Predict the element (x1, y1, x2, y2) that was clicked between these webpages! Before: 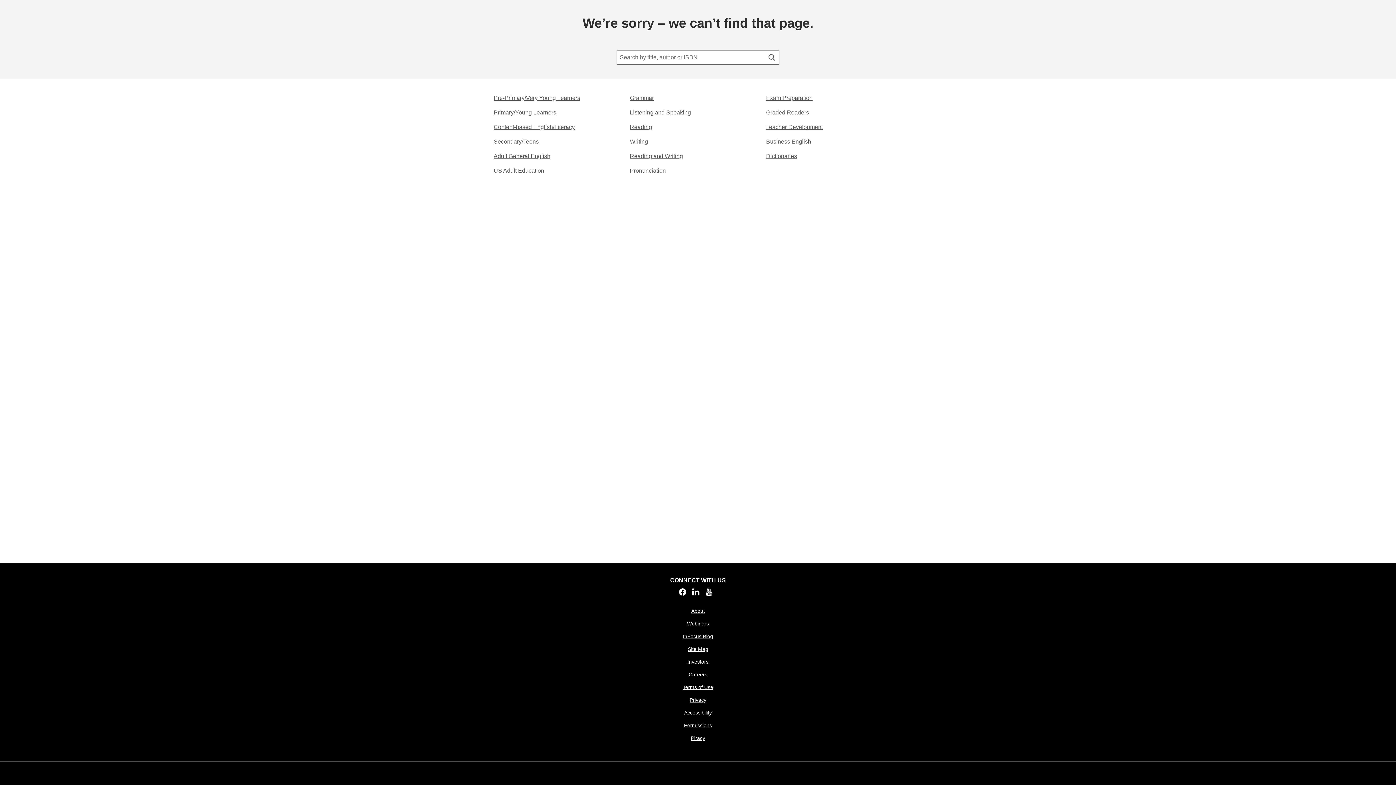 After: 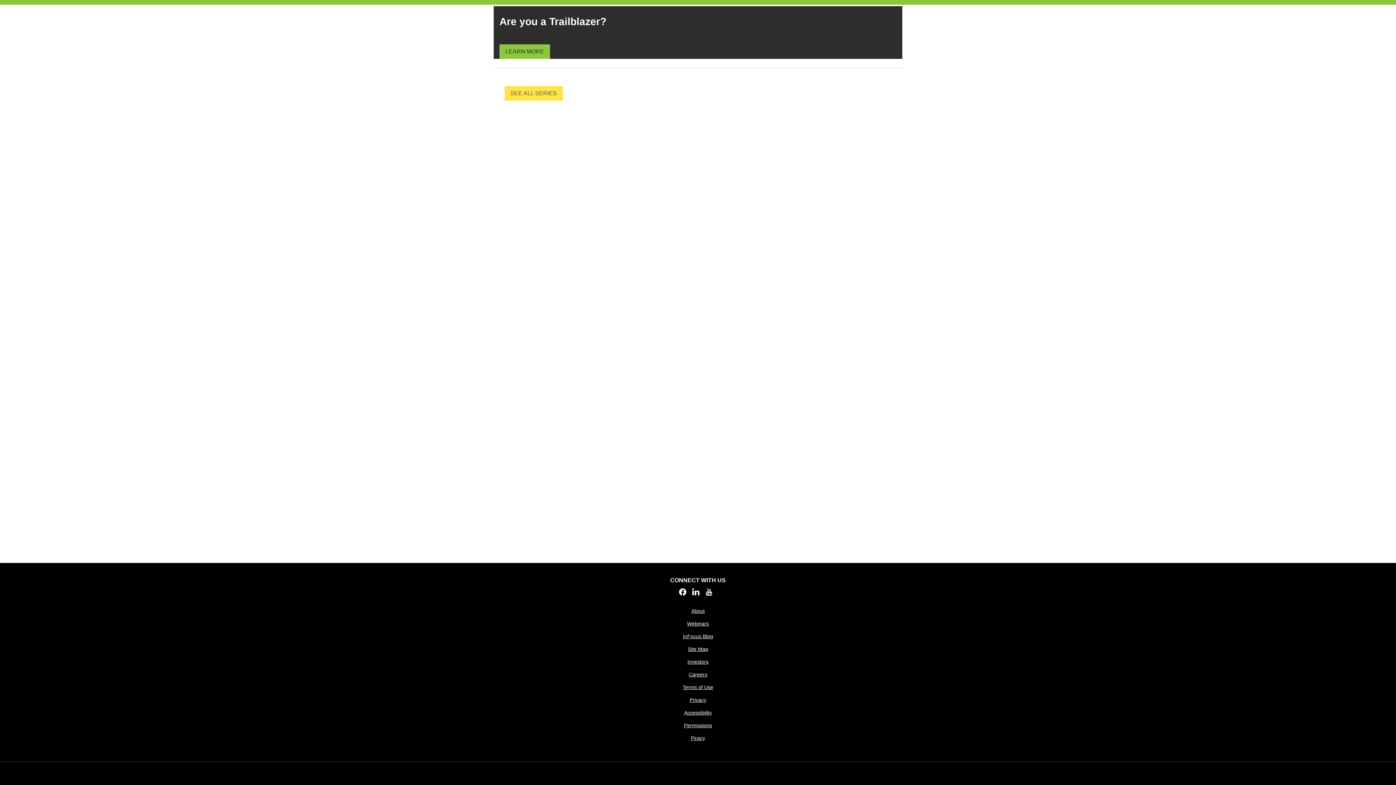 Action: label: Primary/Young Learners bbox: (493, 108, 556, 117)